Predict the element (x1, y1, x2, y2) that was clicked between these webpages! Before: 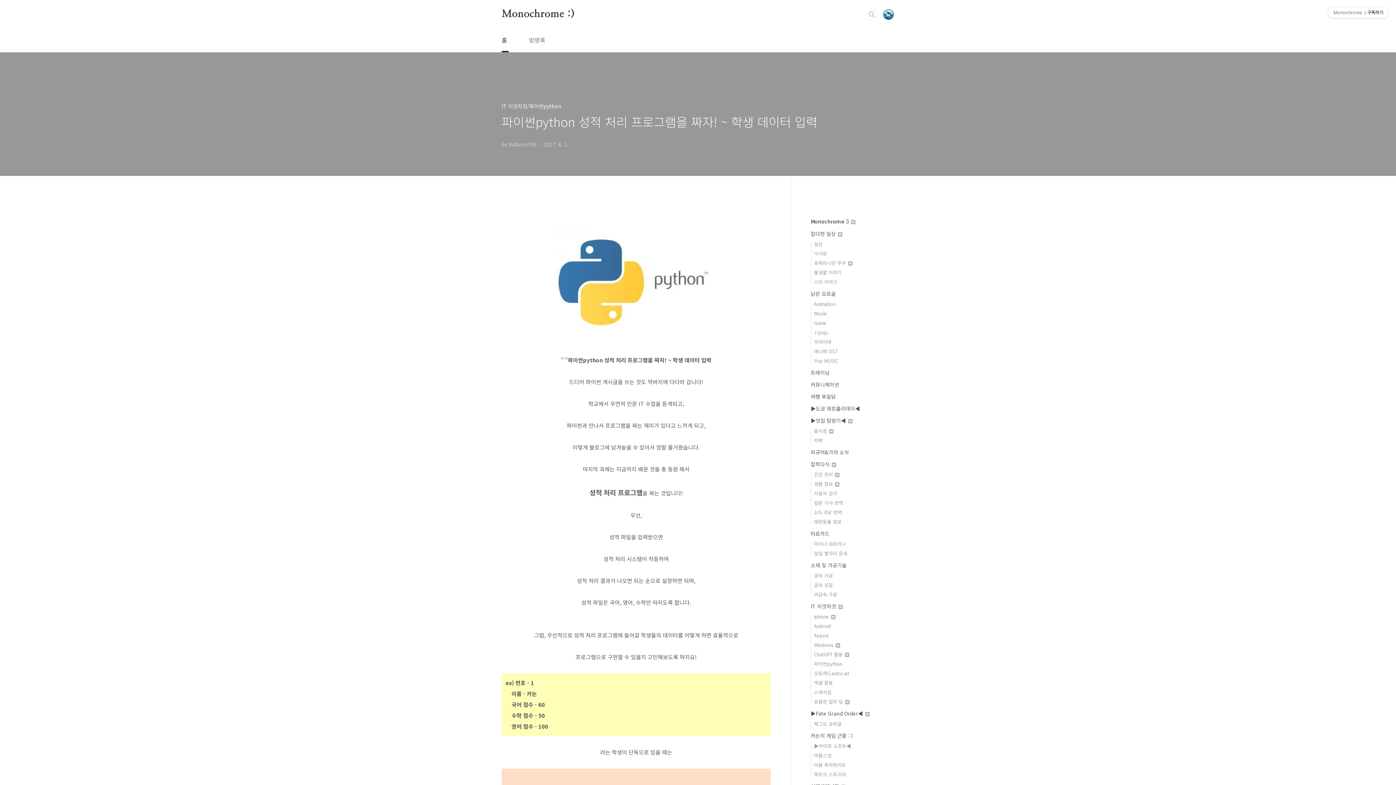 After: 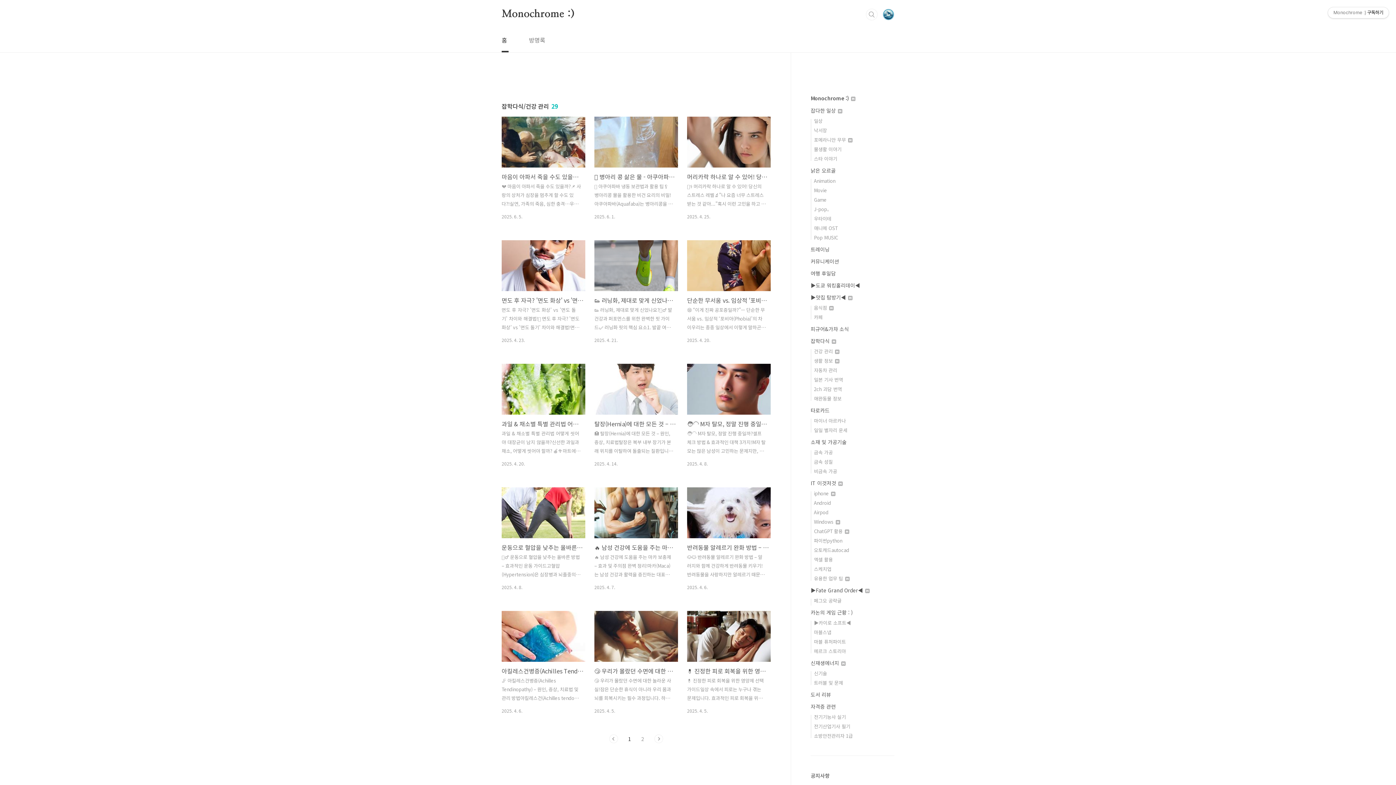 Action: bbox: (814, 471, 839, 478) label: 건강 관리 